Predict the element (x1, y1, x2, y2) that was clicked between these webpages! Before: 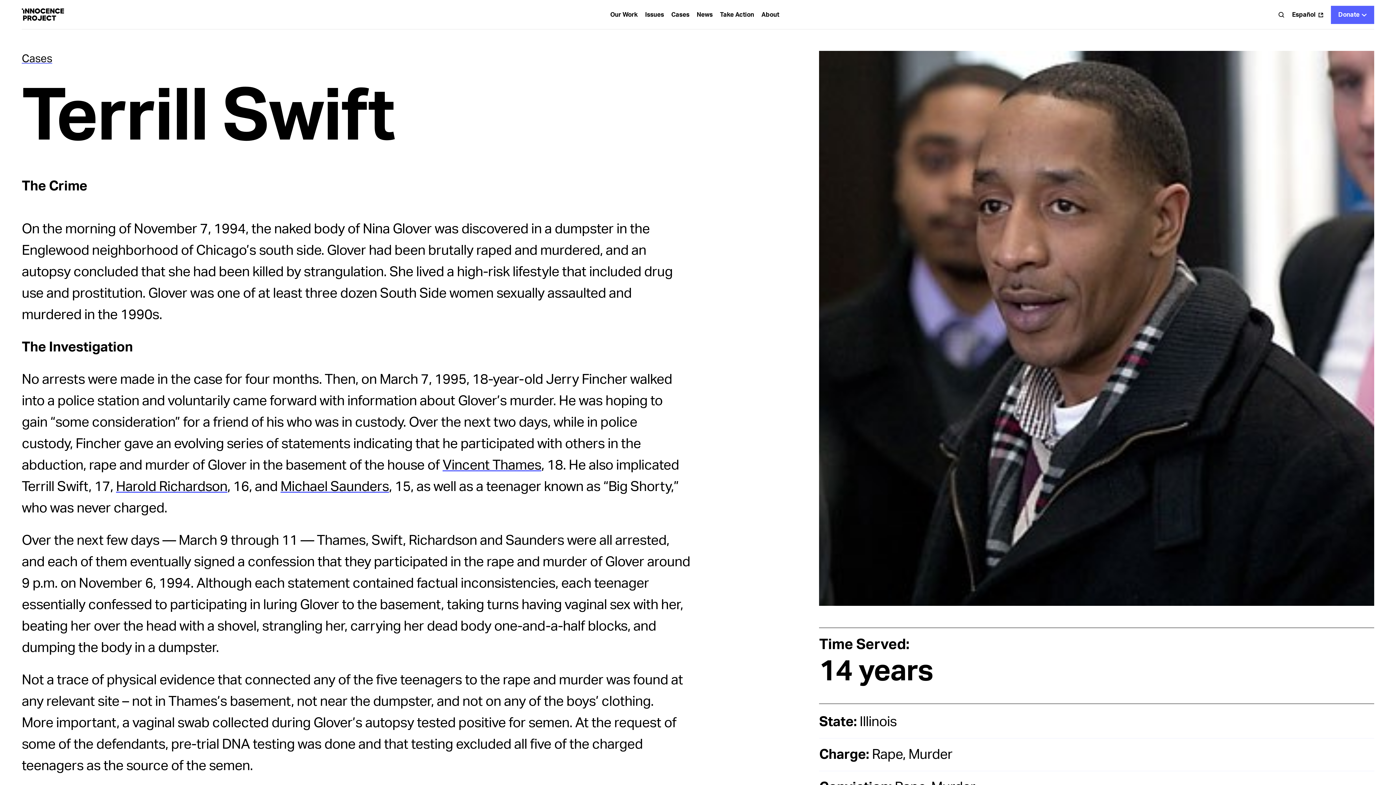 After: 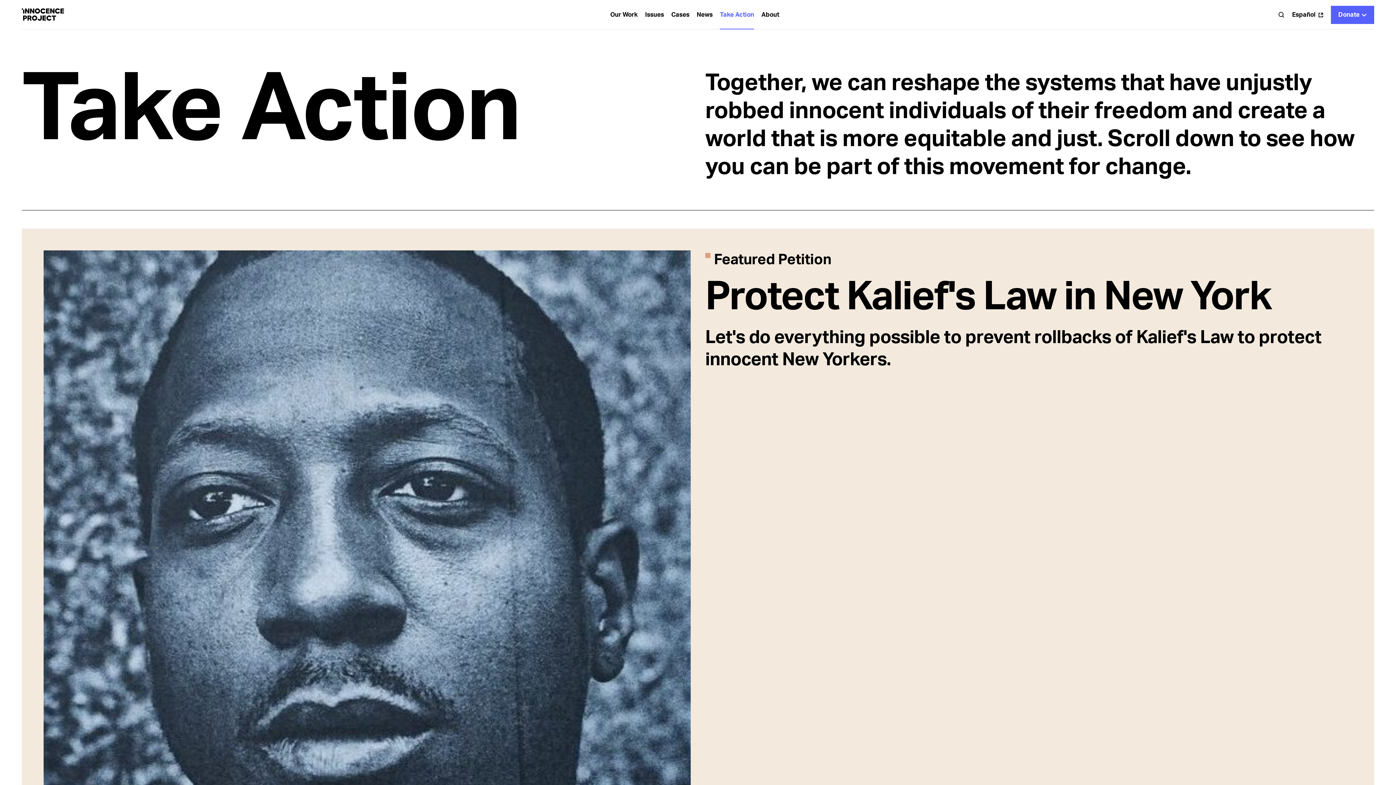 Action: label: Take Action bbox: (716, 0, 757, 29)